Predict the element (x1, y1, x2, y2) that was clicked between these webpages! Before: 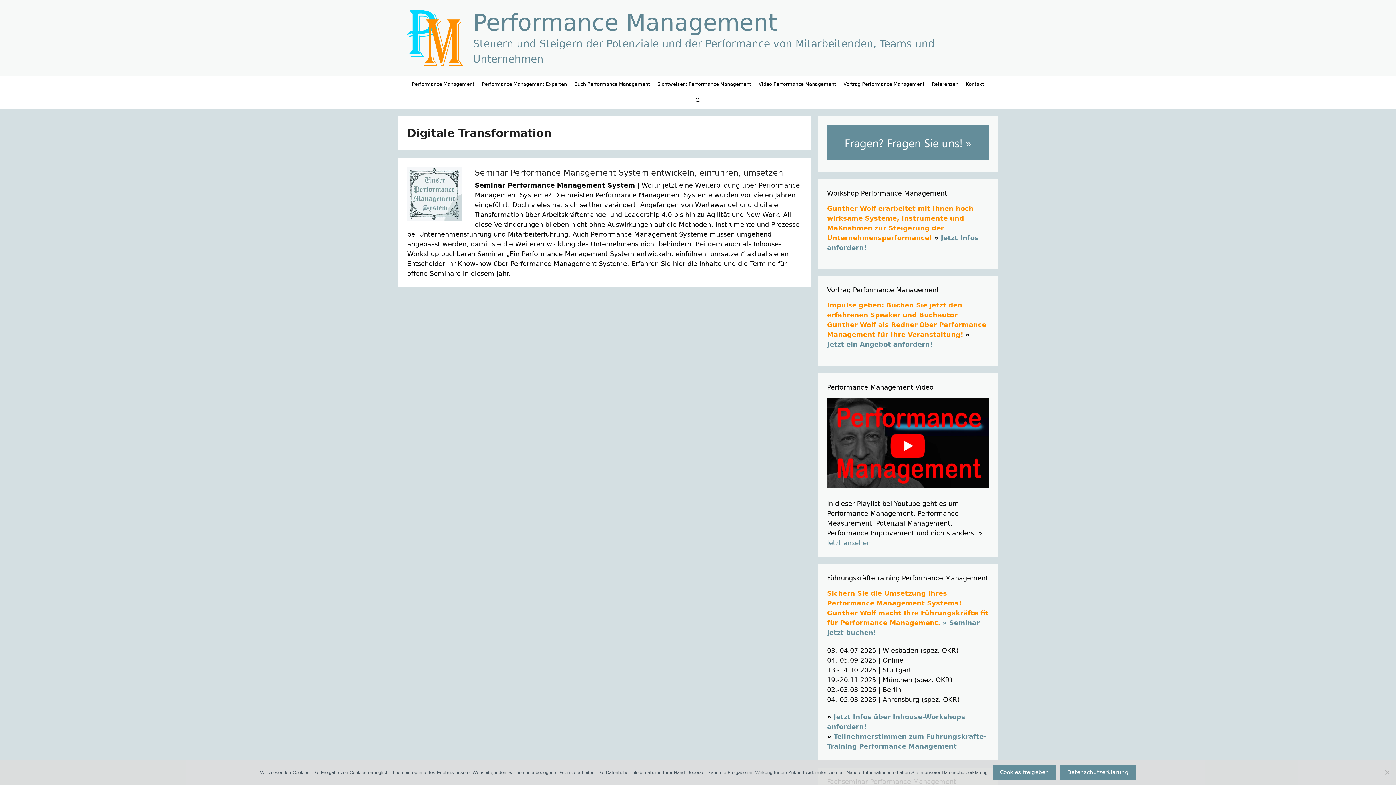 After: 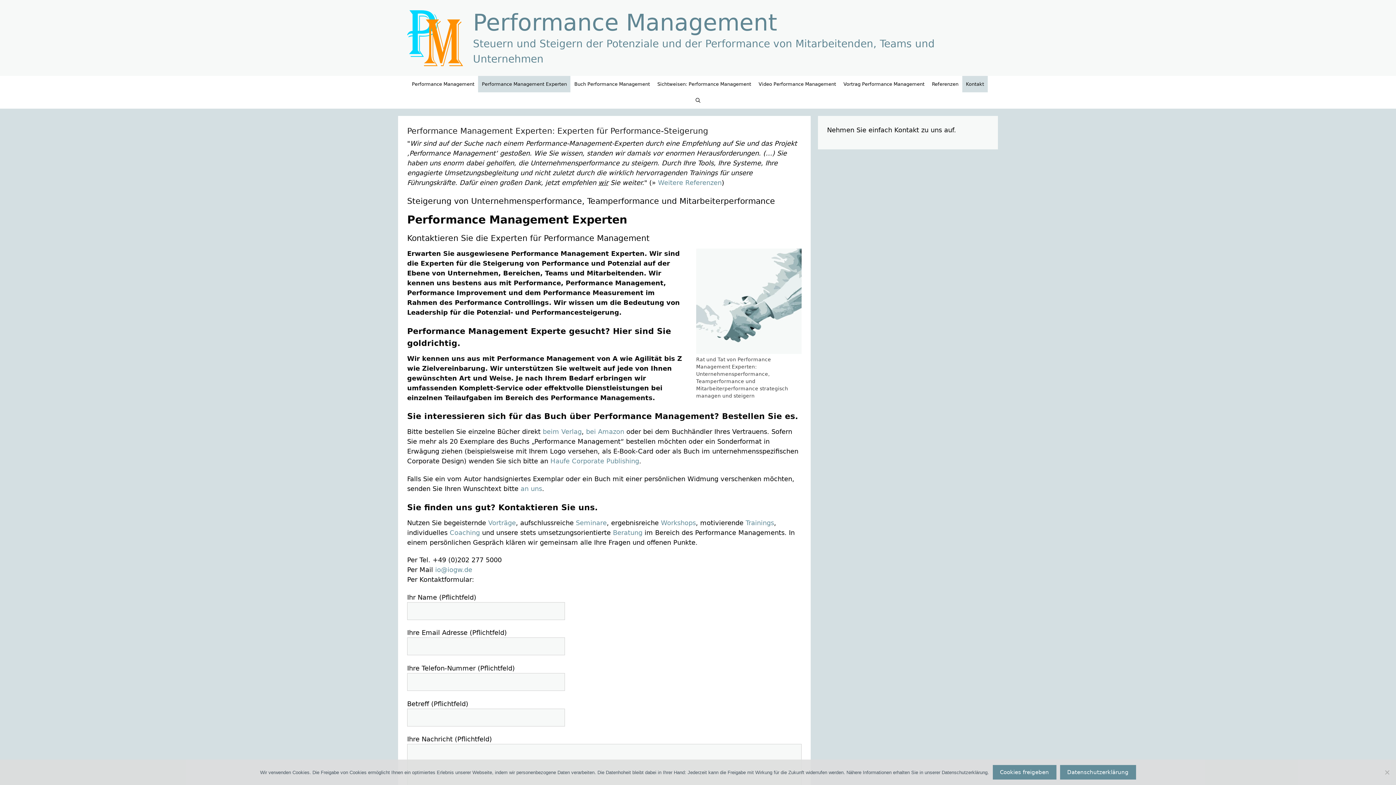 Action: bbox: (827, 154, 989, 161)